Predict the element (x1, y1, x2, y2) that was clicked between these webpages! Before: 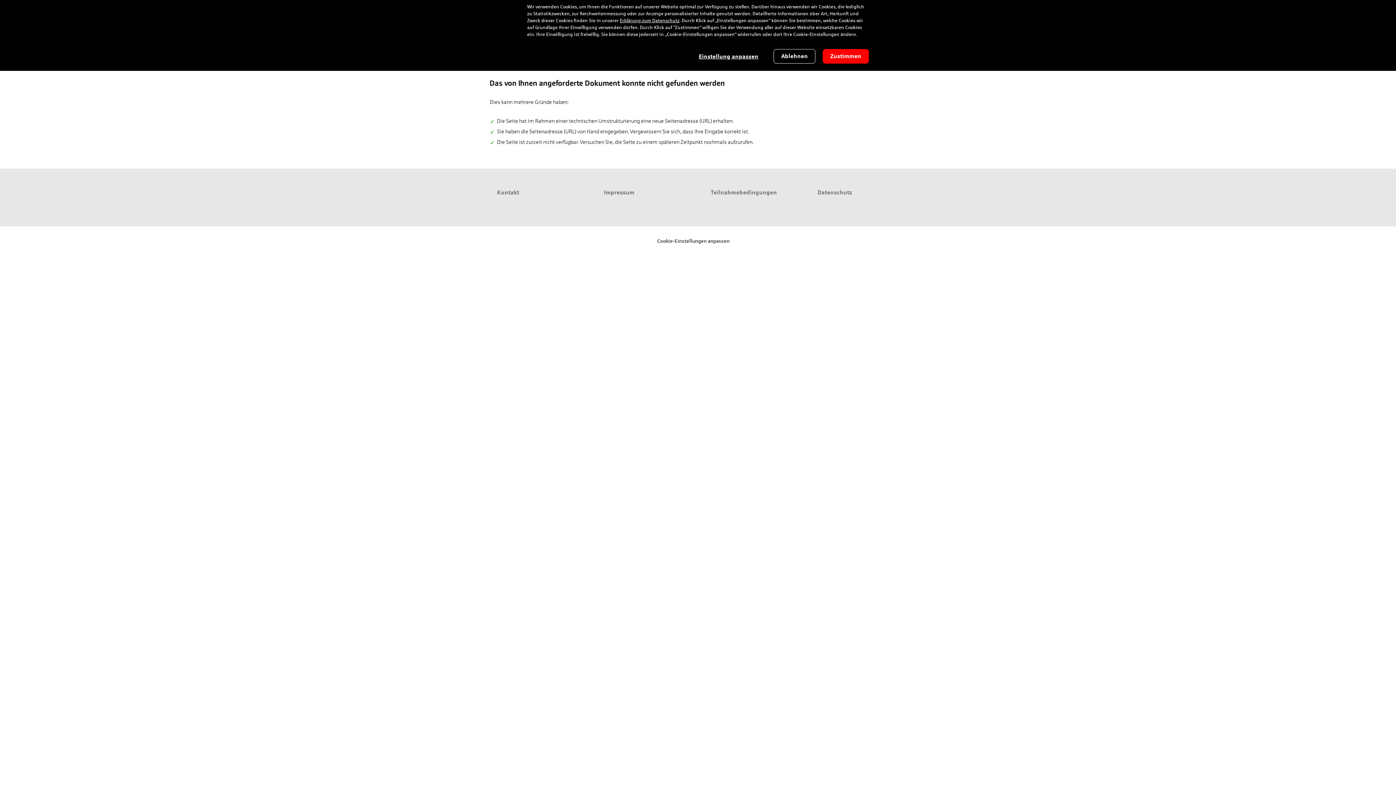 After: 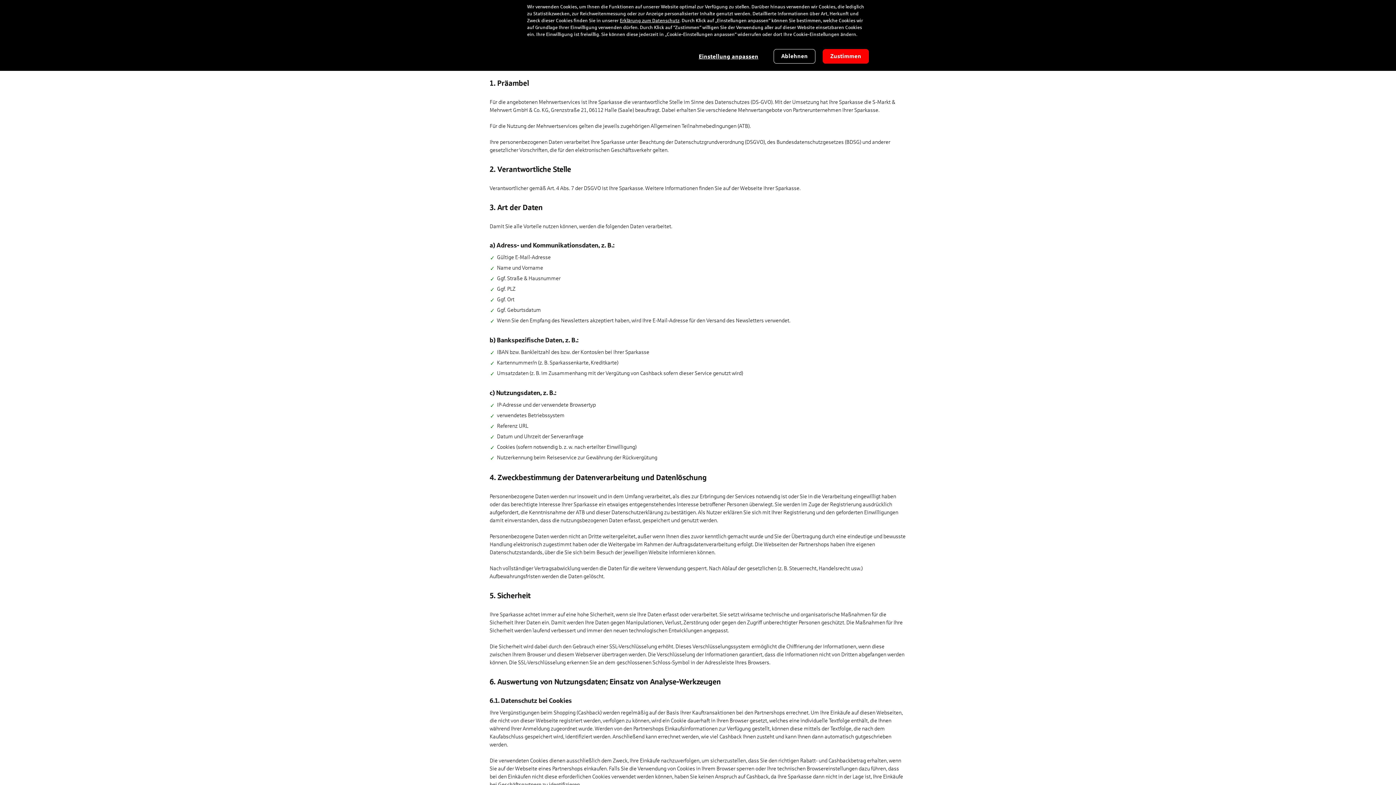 Action: bbox: (620, 18, 679, 23) label: Erklärung zum Datenschutz